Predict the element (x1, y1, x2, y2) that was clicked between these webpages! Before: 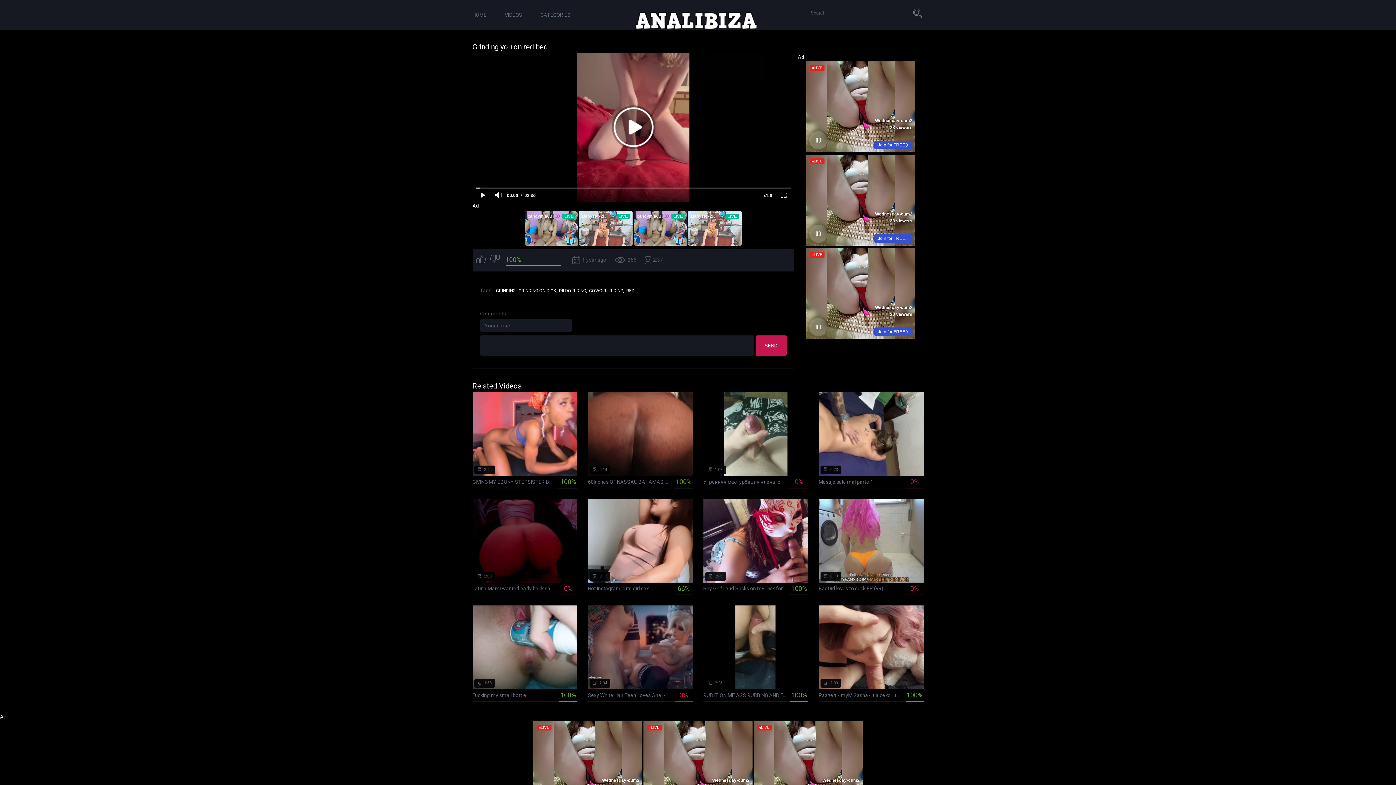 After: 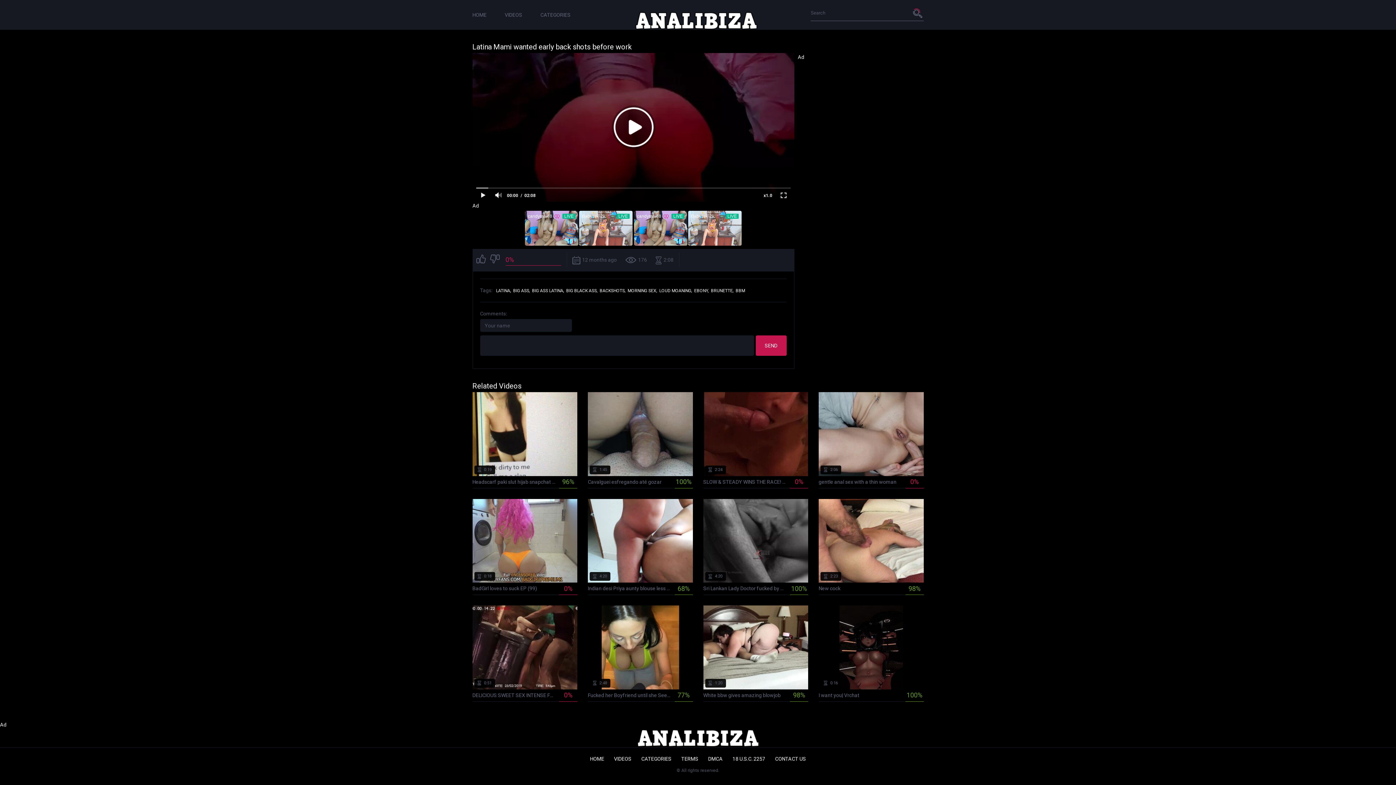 Action: label:  12 months ago
 176
 2:08
Latina Mami wanted early back shots before work
0% bbox: (472, 499, 577, 595)